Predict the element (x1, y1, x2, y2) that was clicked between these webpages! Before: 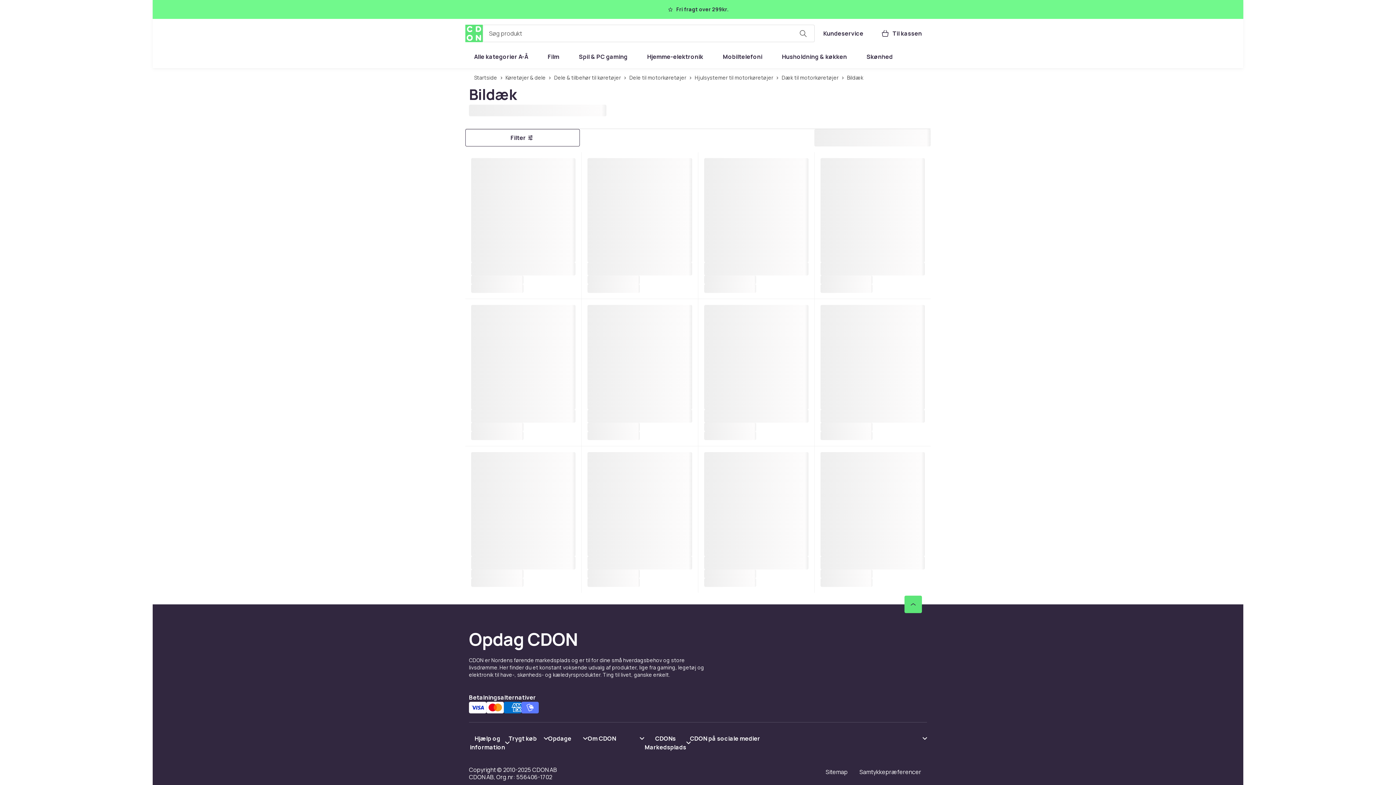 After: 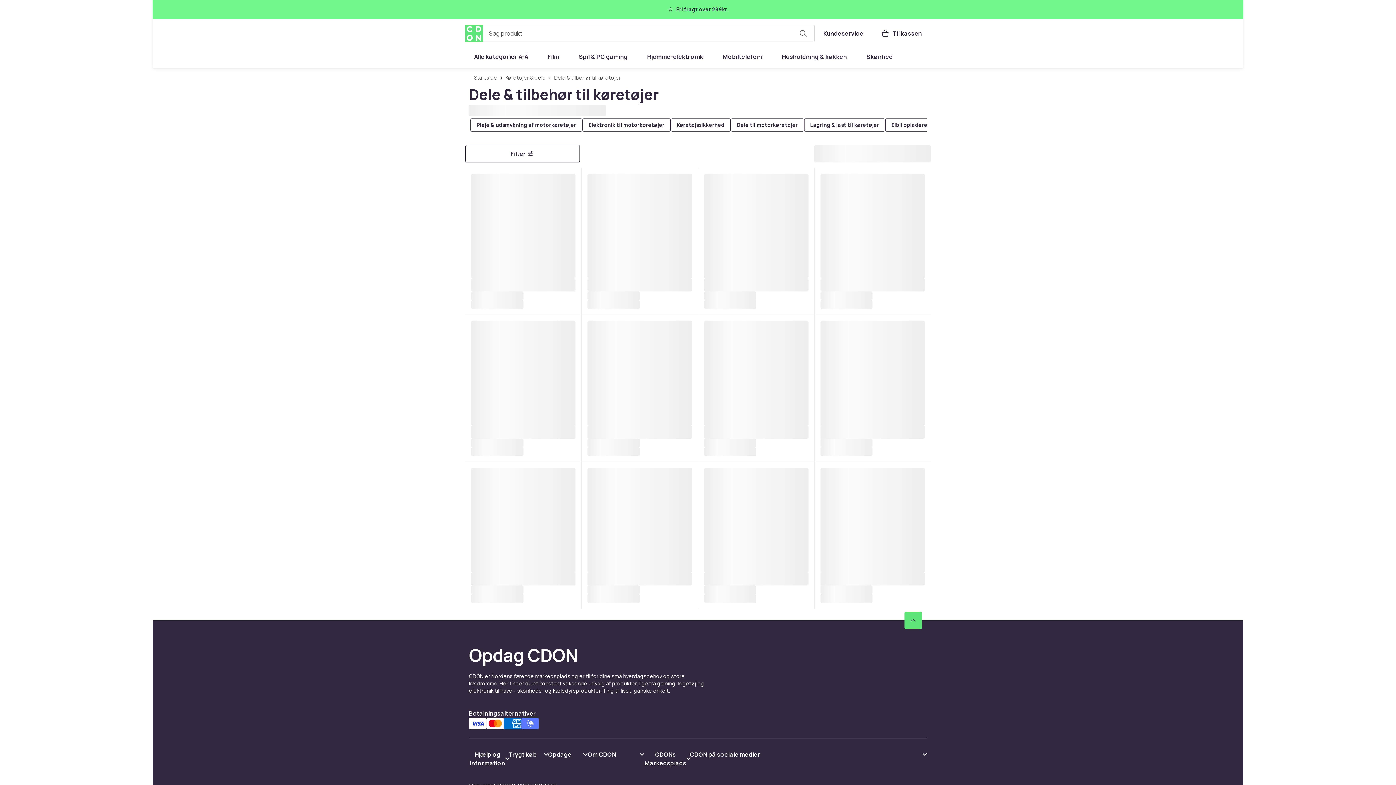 Action: label: Dele & tilbehør til køretøjer bbox: (554, 71, 621, 84)